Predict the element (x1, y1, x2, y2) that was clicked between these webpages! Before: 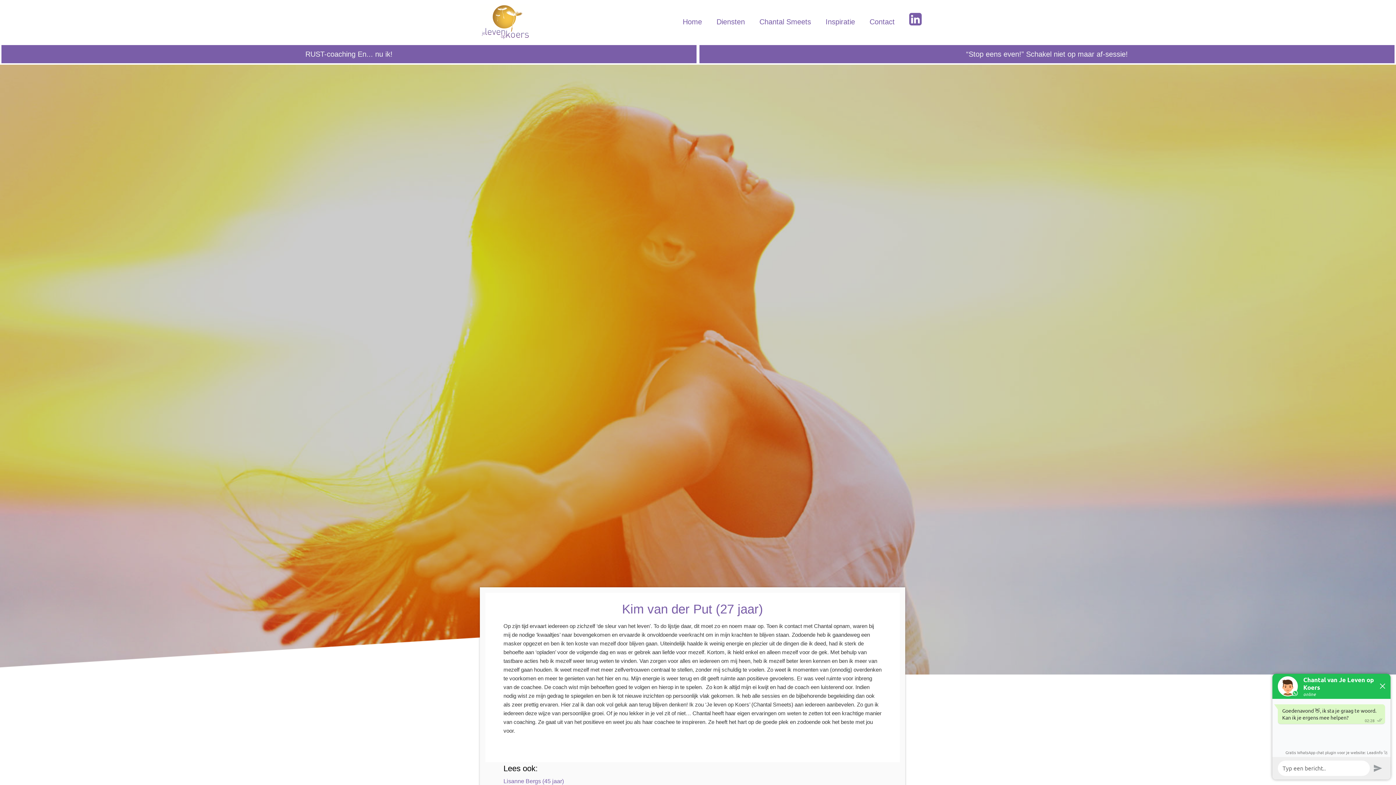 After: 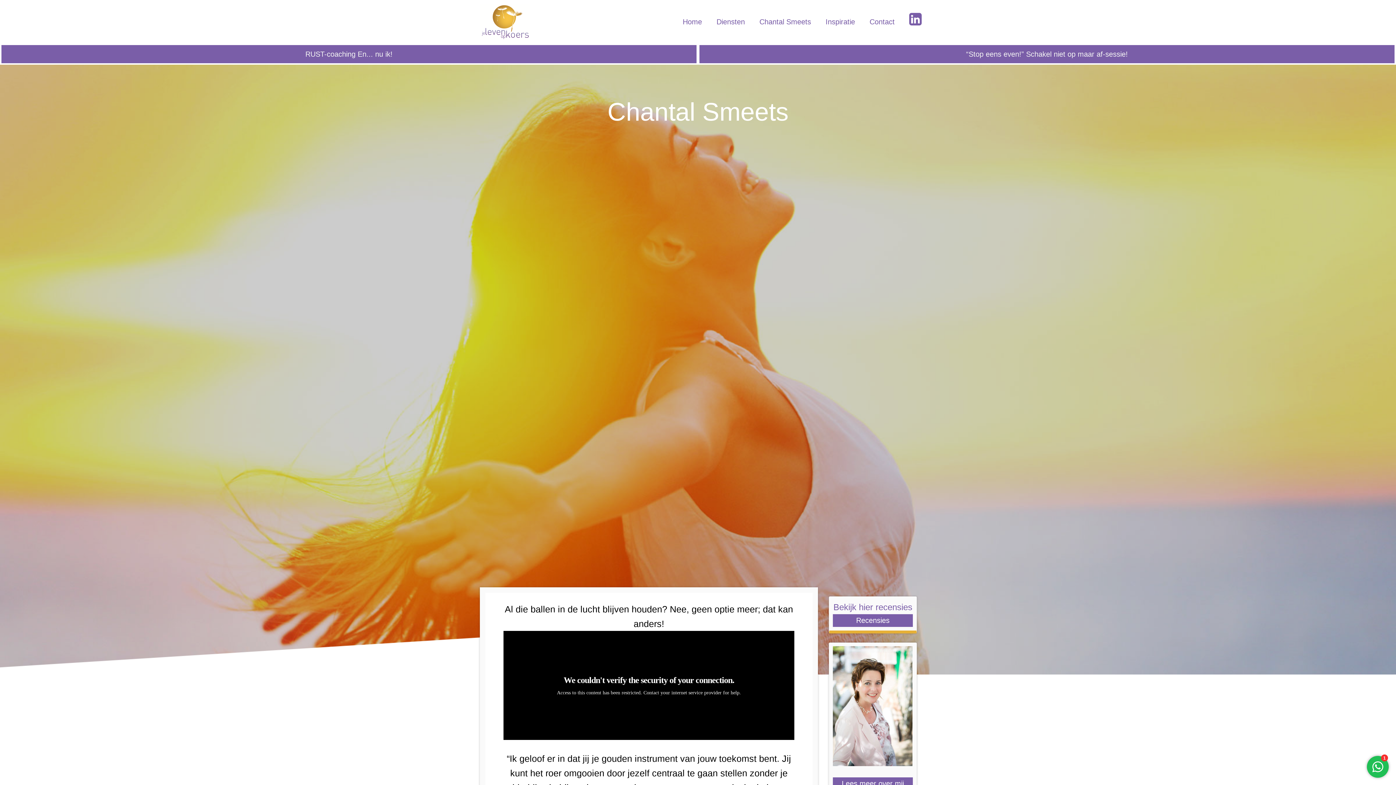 Action: label: Chantal Smeets bbox: (752, 17, 818, 25)